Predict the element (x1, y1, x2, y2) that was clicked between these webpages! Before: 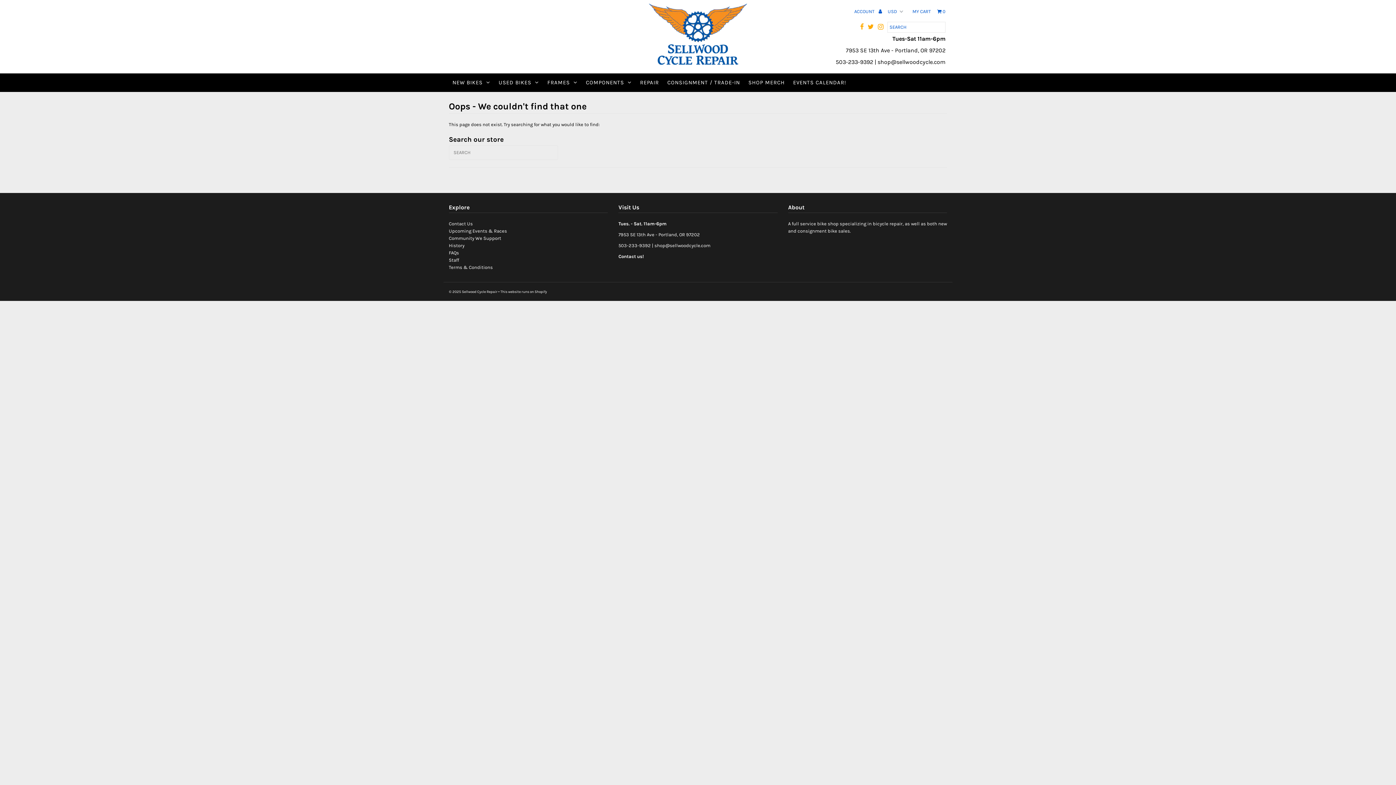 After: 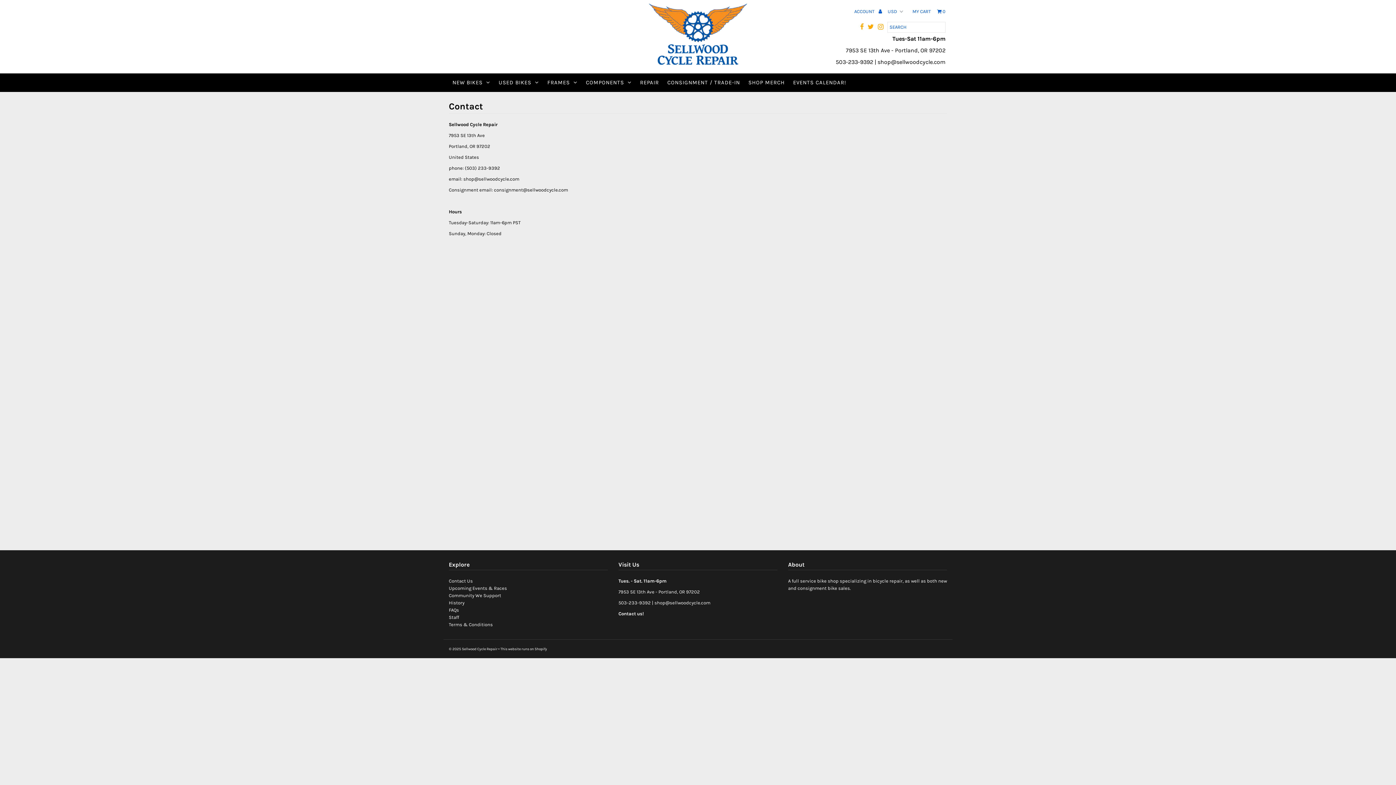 Action: bbox: (618, 253, 644, 259) label: Contact us!